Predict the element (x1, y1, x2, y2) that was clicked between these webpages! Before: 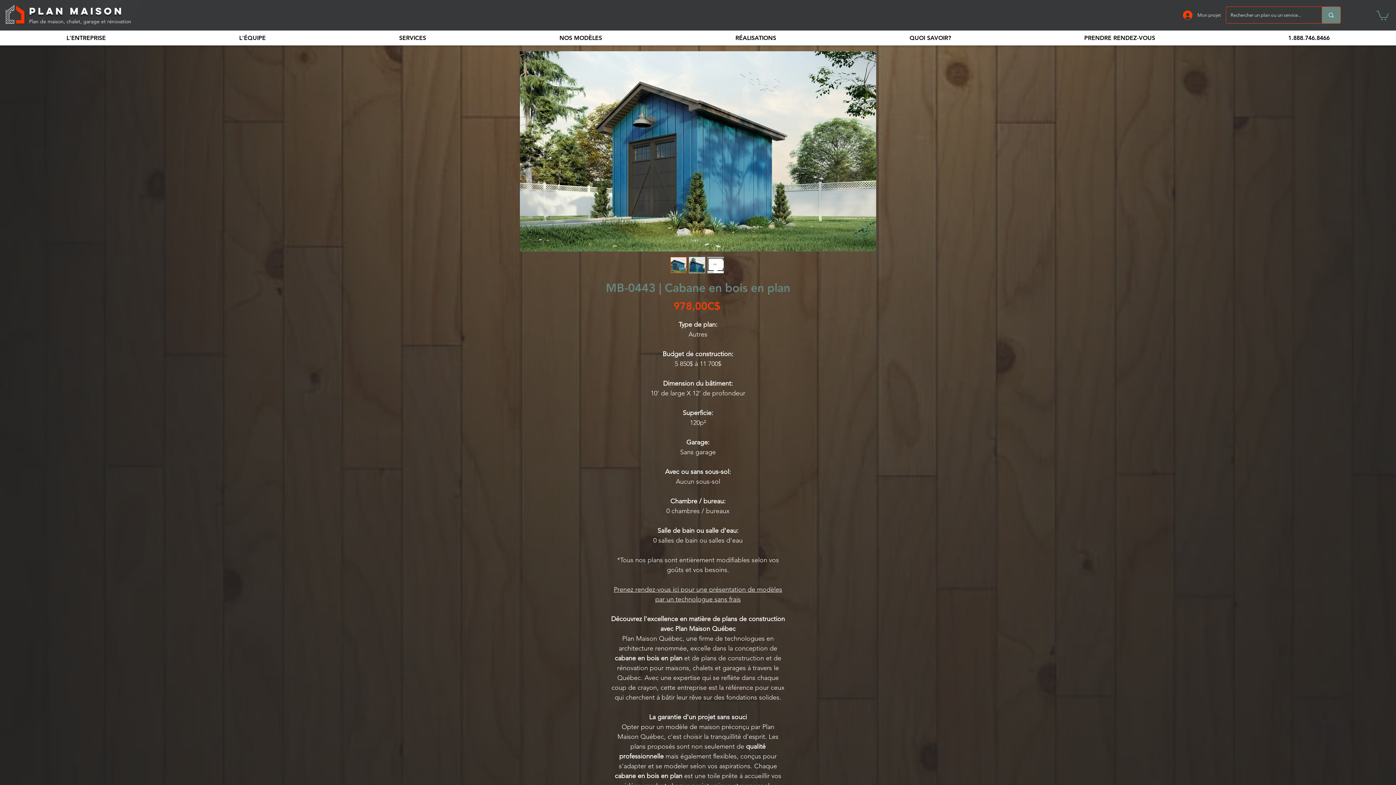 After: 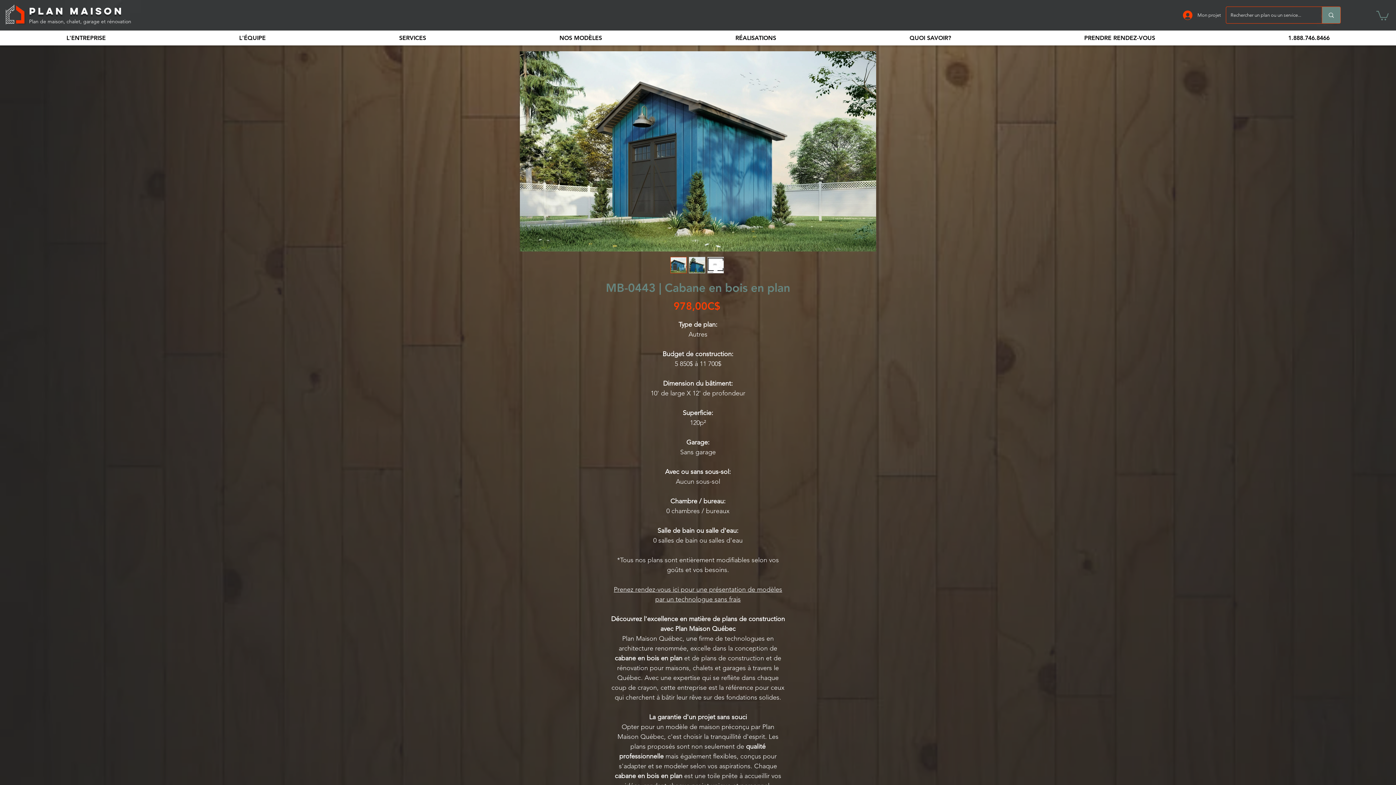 Action: bbox: (1376, 9, 1389, 20)